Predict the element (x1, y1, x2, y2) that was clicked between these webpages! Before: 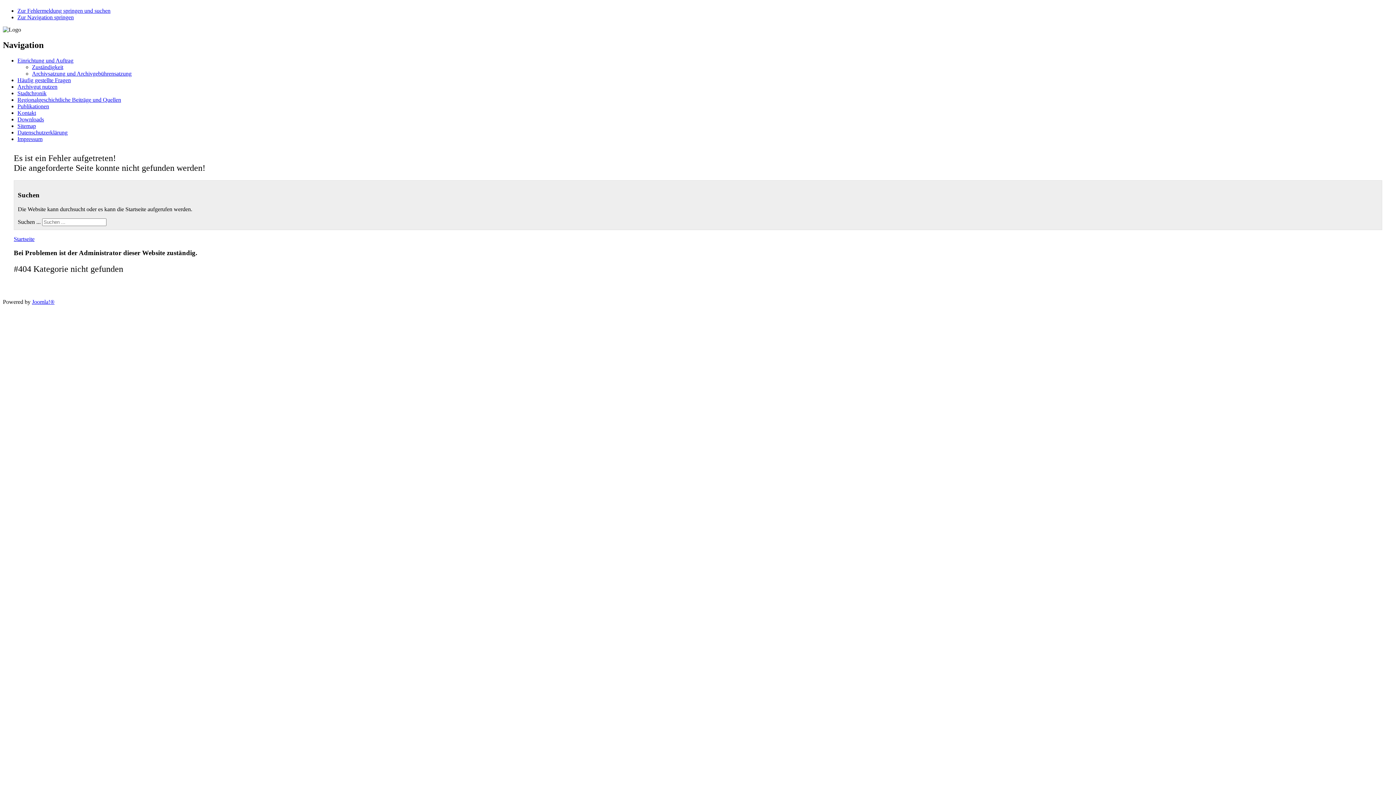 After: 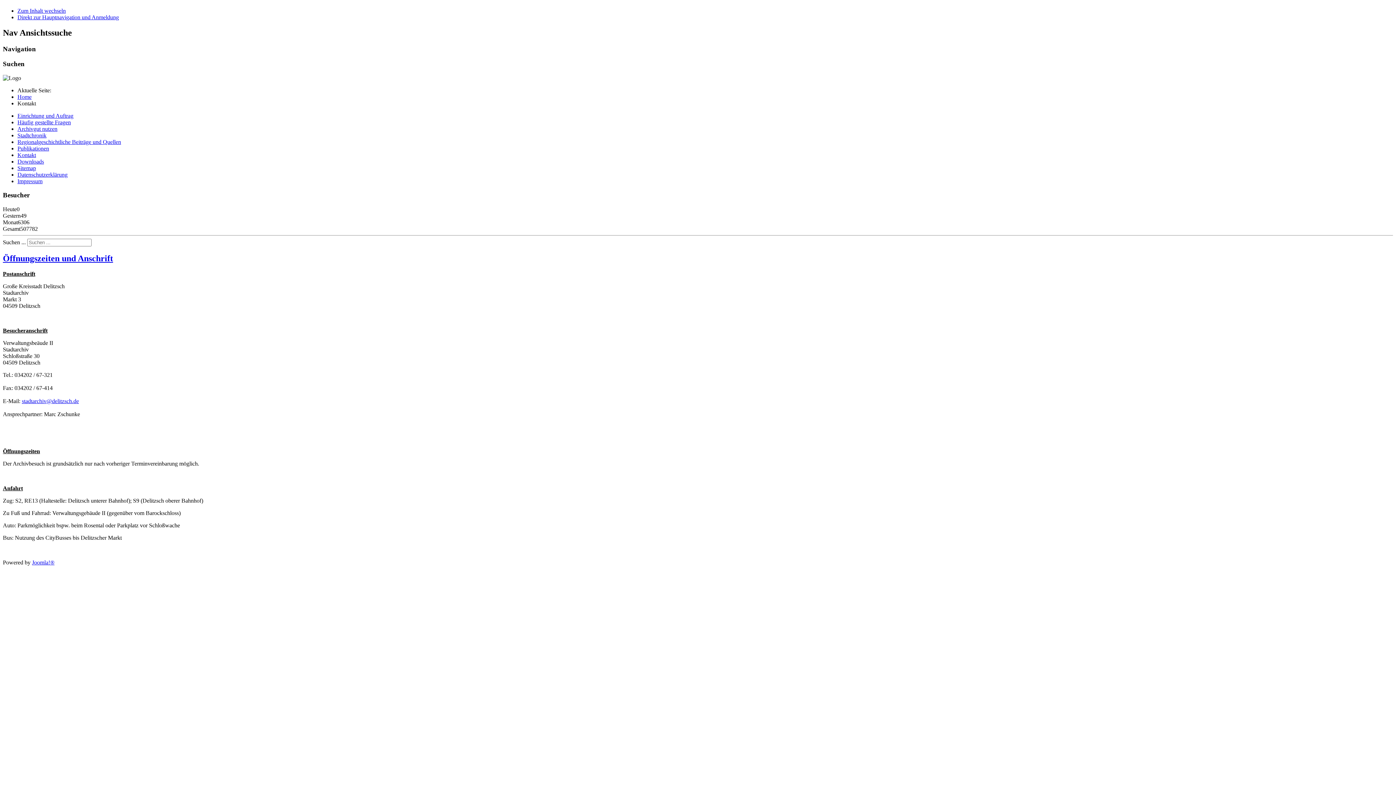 Action: bbox: (17, 109, 36, 116) label: Kontakt